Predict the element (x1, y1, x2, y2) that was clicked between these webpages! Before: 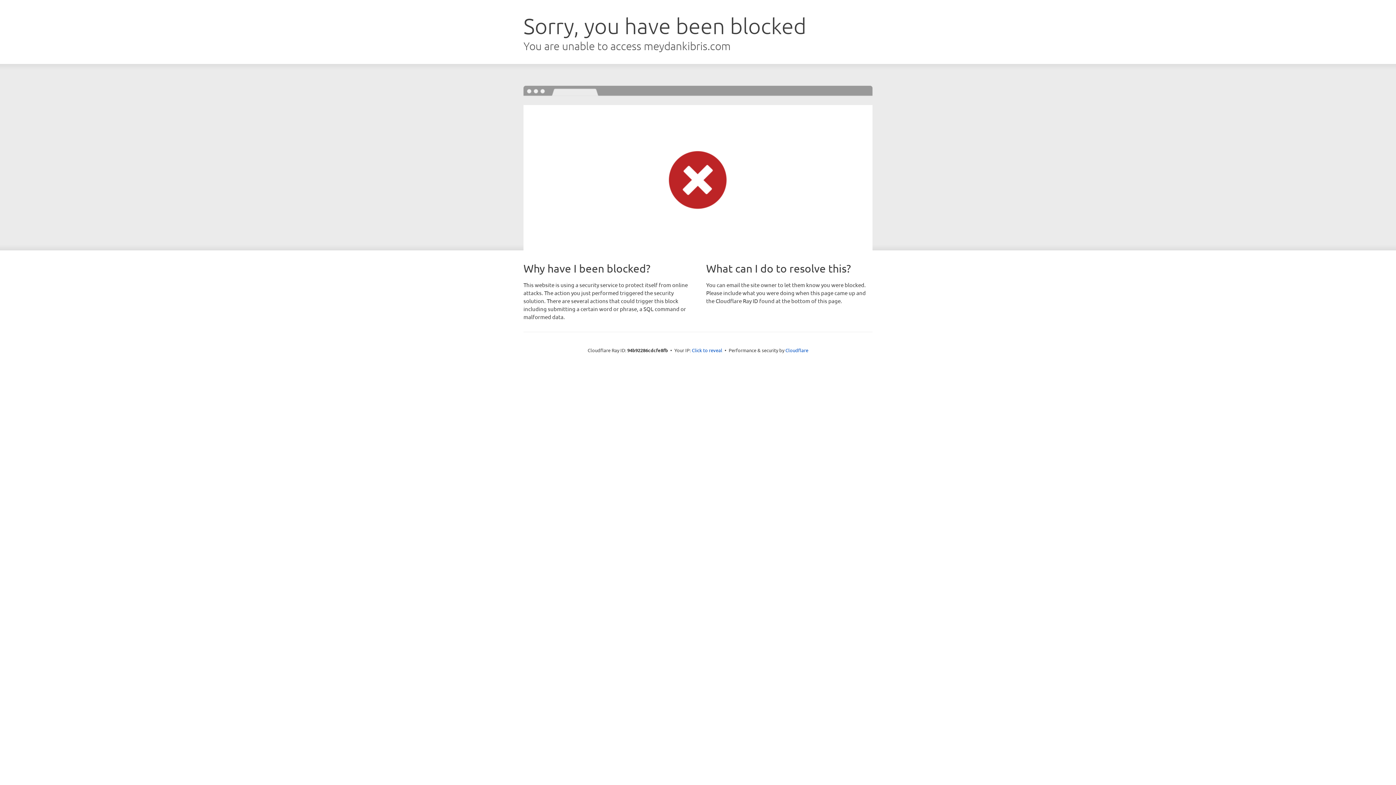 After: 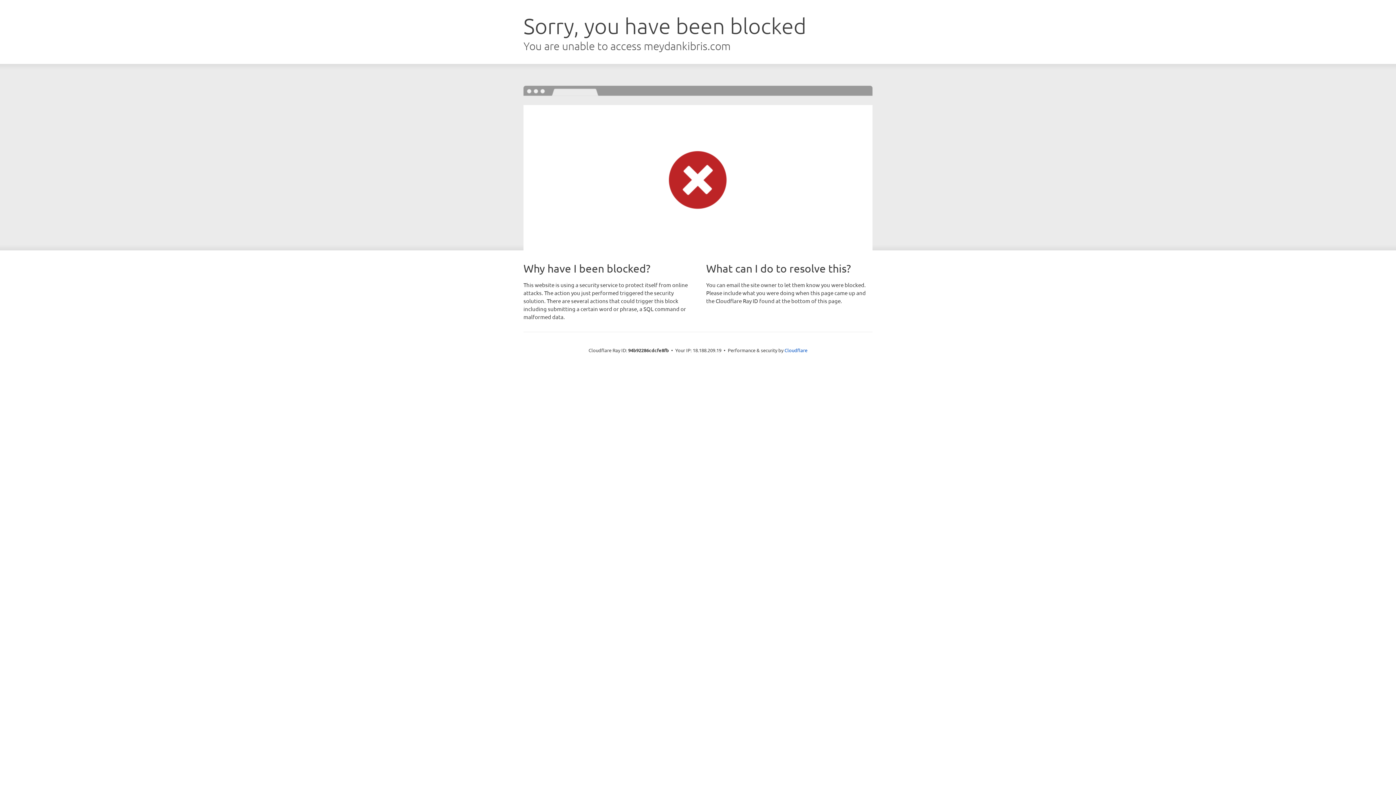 Action: bbox: (692, 346, 722, 353) label: Click to reveal